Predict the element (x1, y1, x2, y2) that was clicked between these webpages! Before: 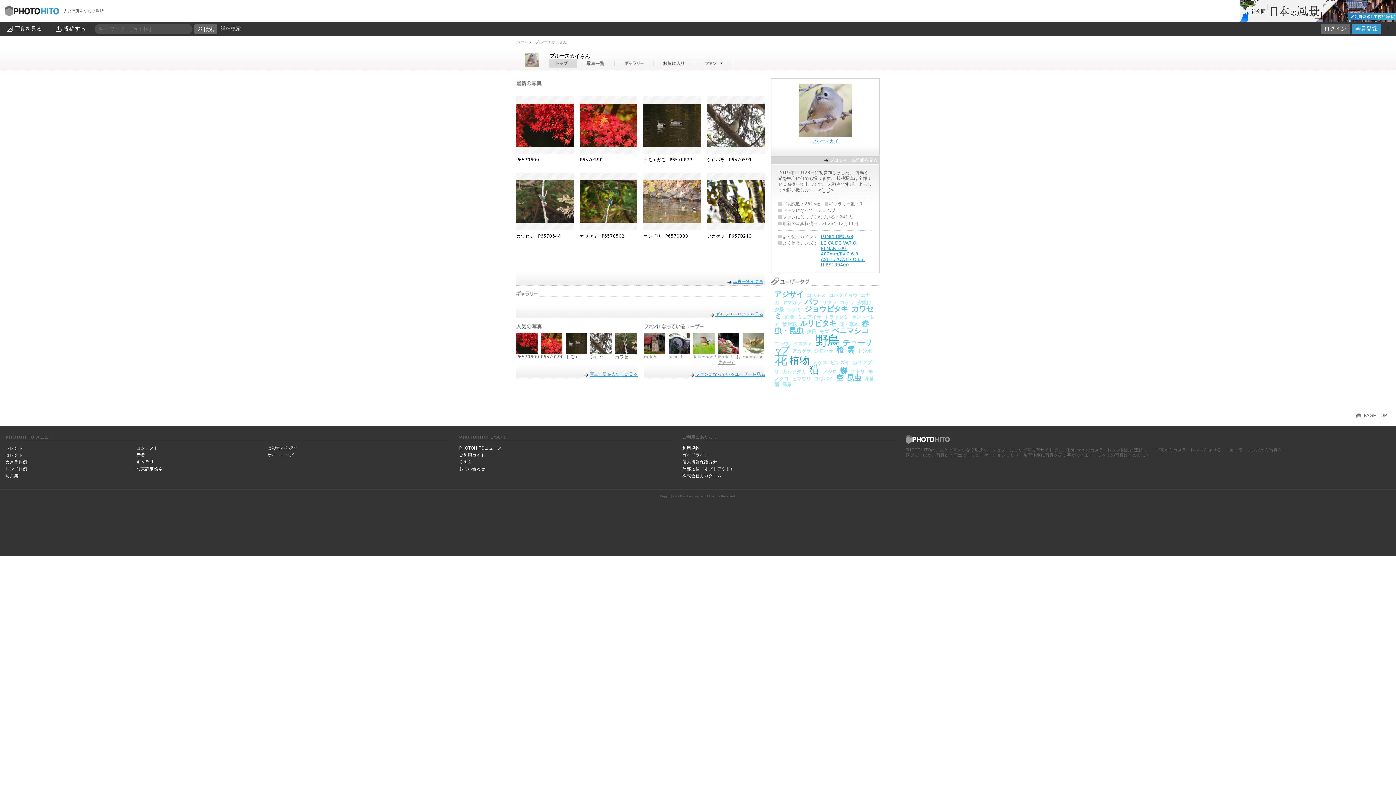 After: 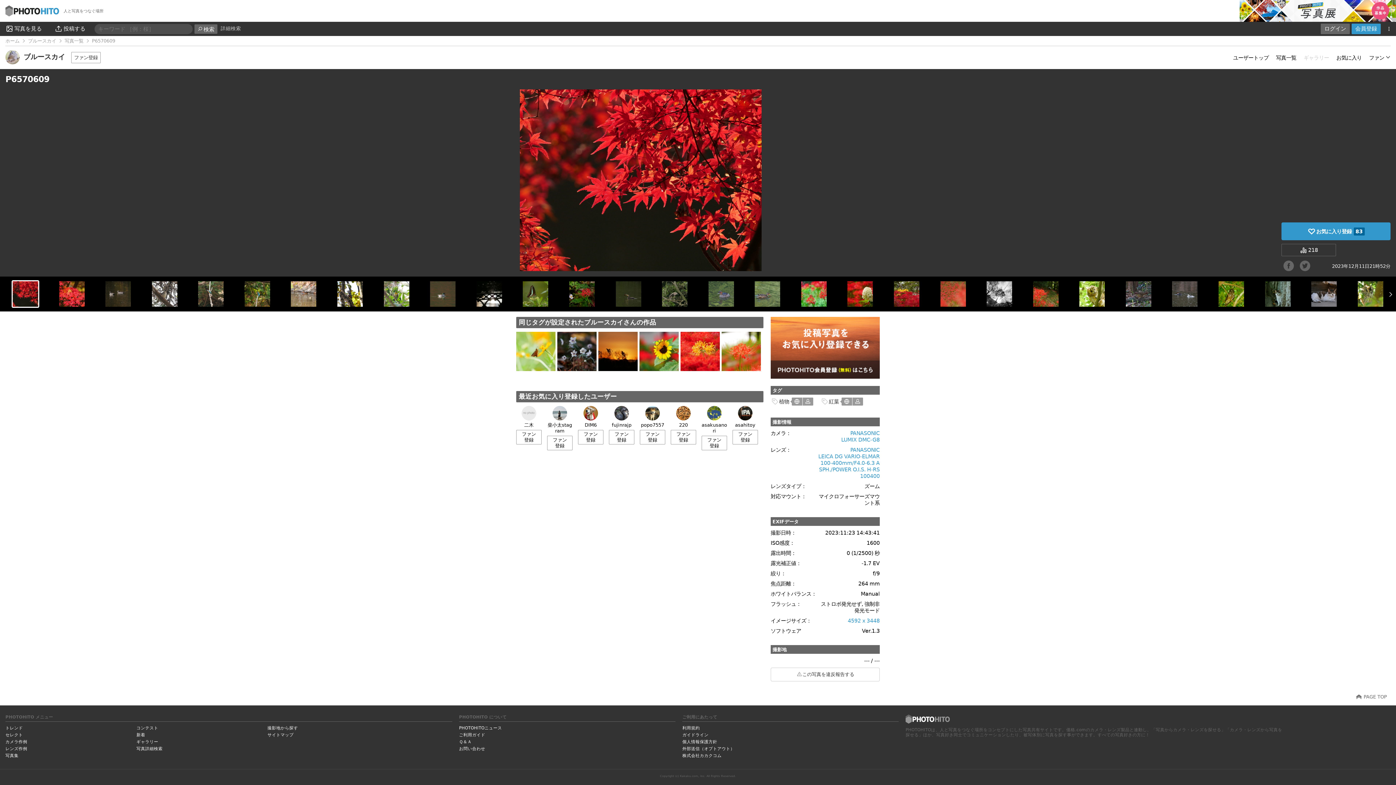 Action: bbox: (516, 122, 573, 127)